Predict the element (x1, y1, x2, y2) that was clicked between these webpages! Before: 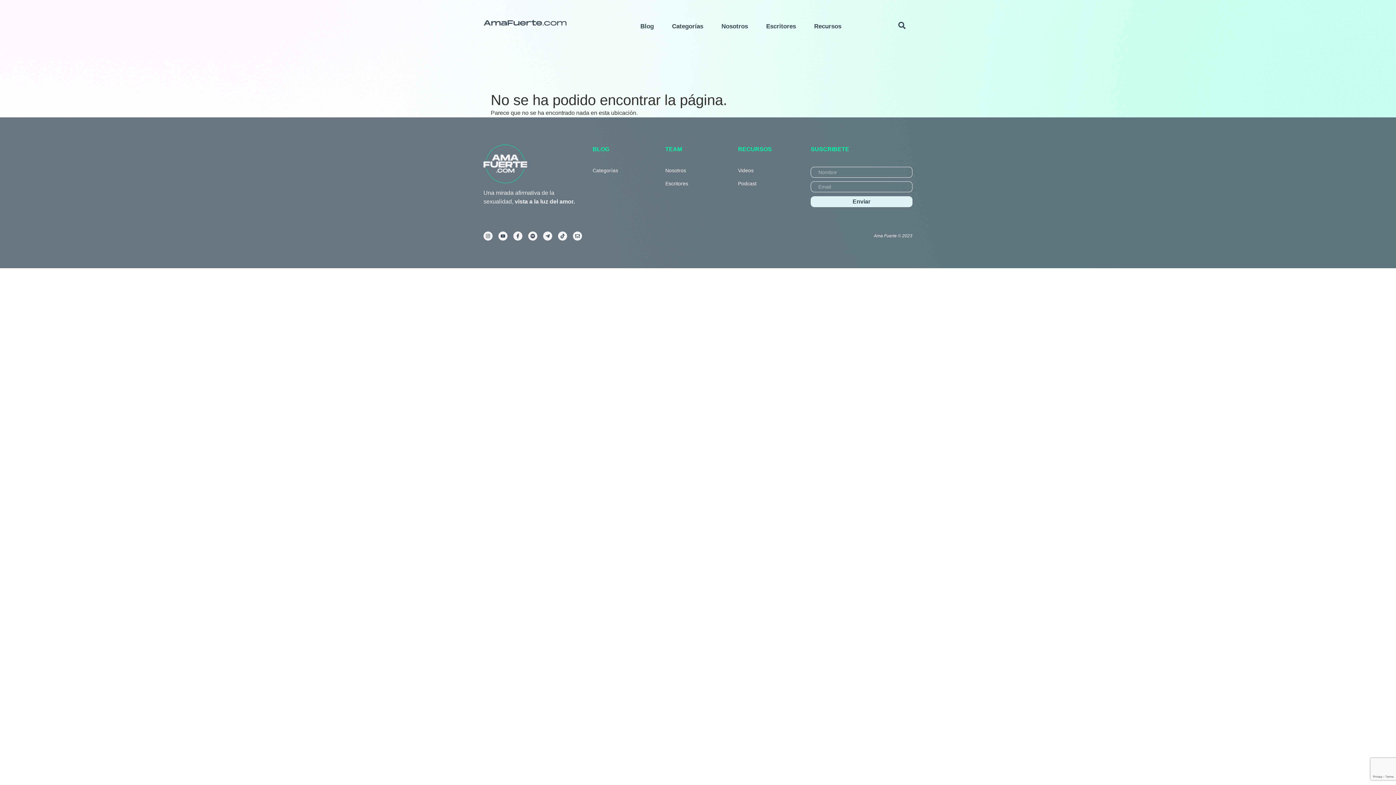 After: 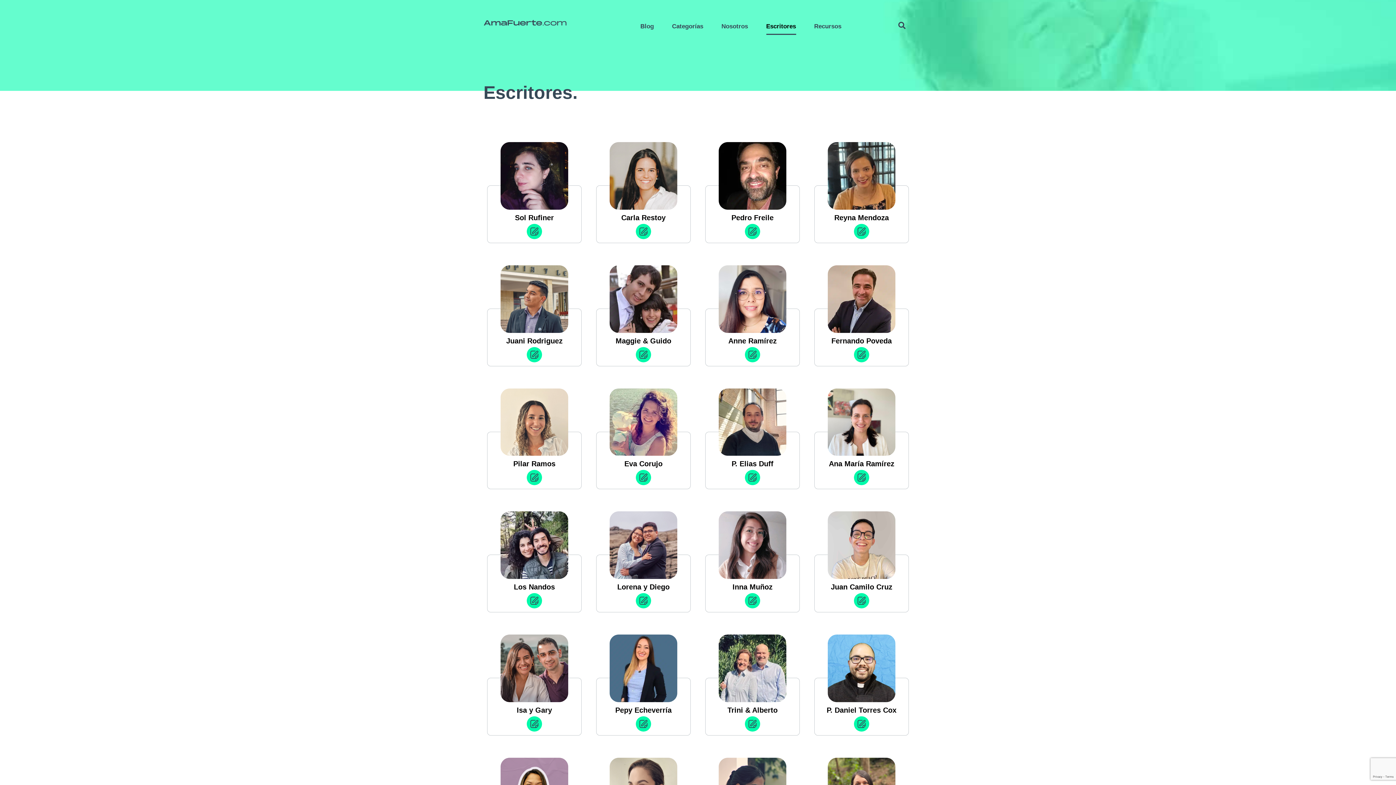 Action: bbox: (766, 18, 796, 34) label: Escritores